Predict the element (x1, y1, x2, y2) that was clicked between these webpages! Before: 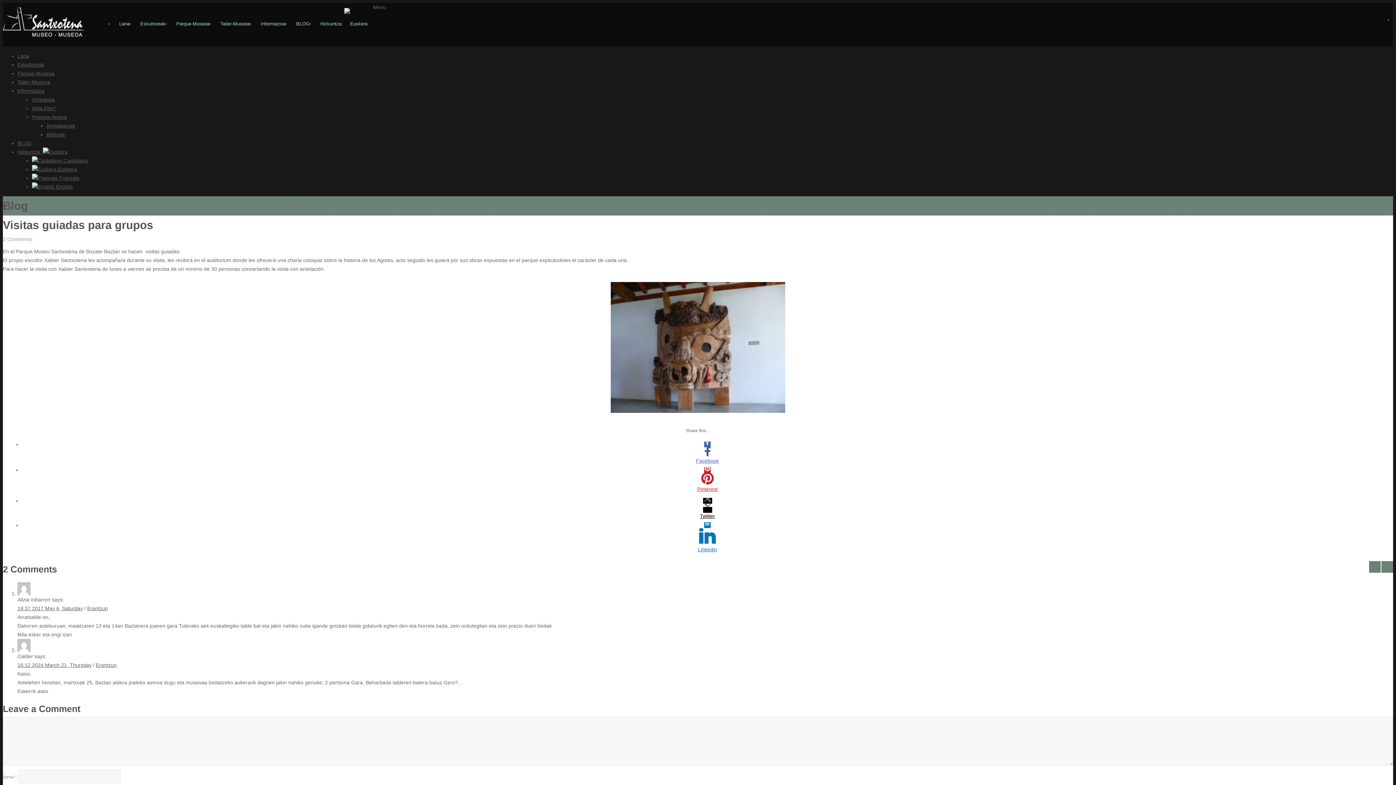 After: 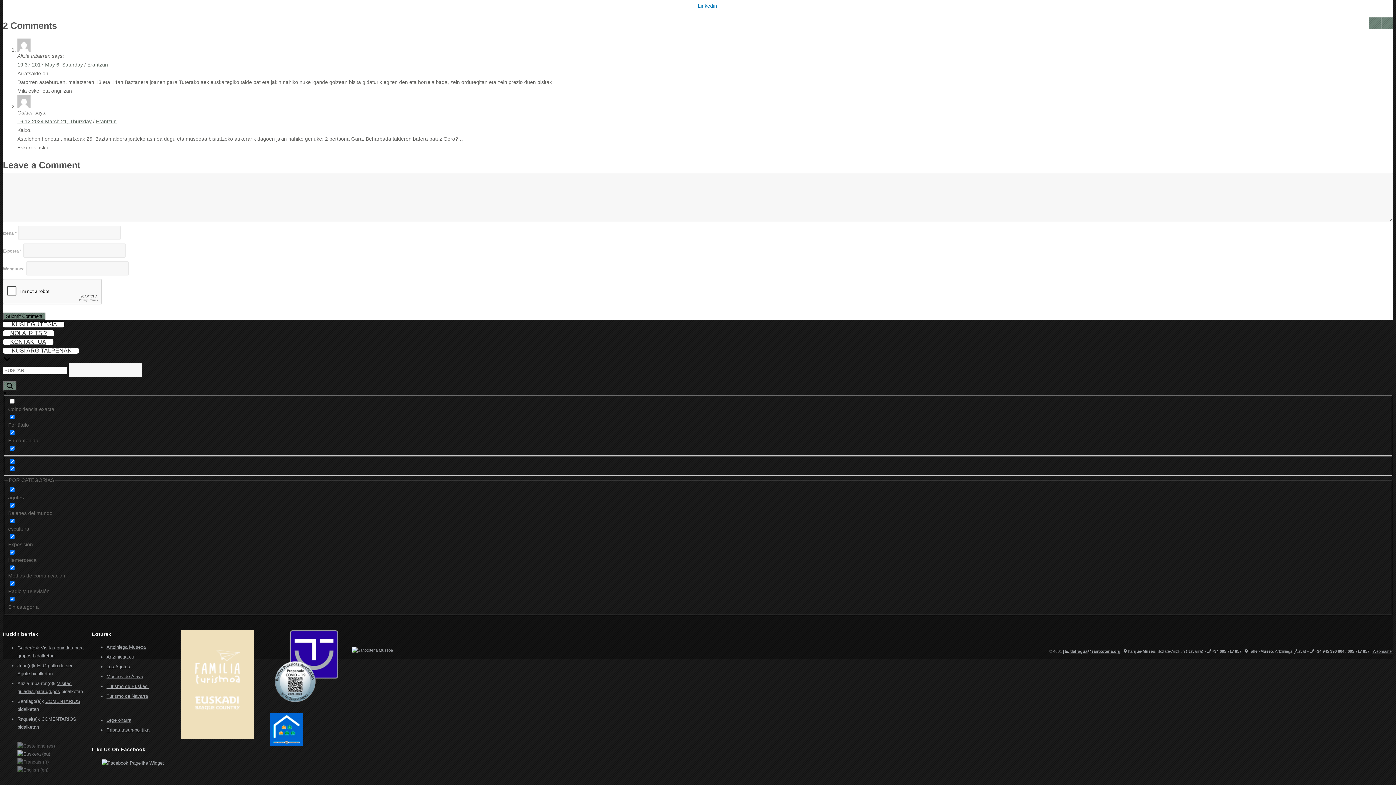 Action: label: 2 Comments bbox: (2, 236, 32, 242)